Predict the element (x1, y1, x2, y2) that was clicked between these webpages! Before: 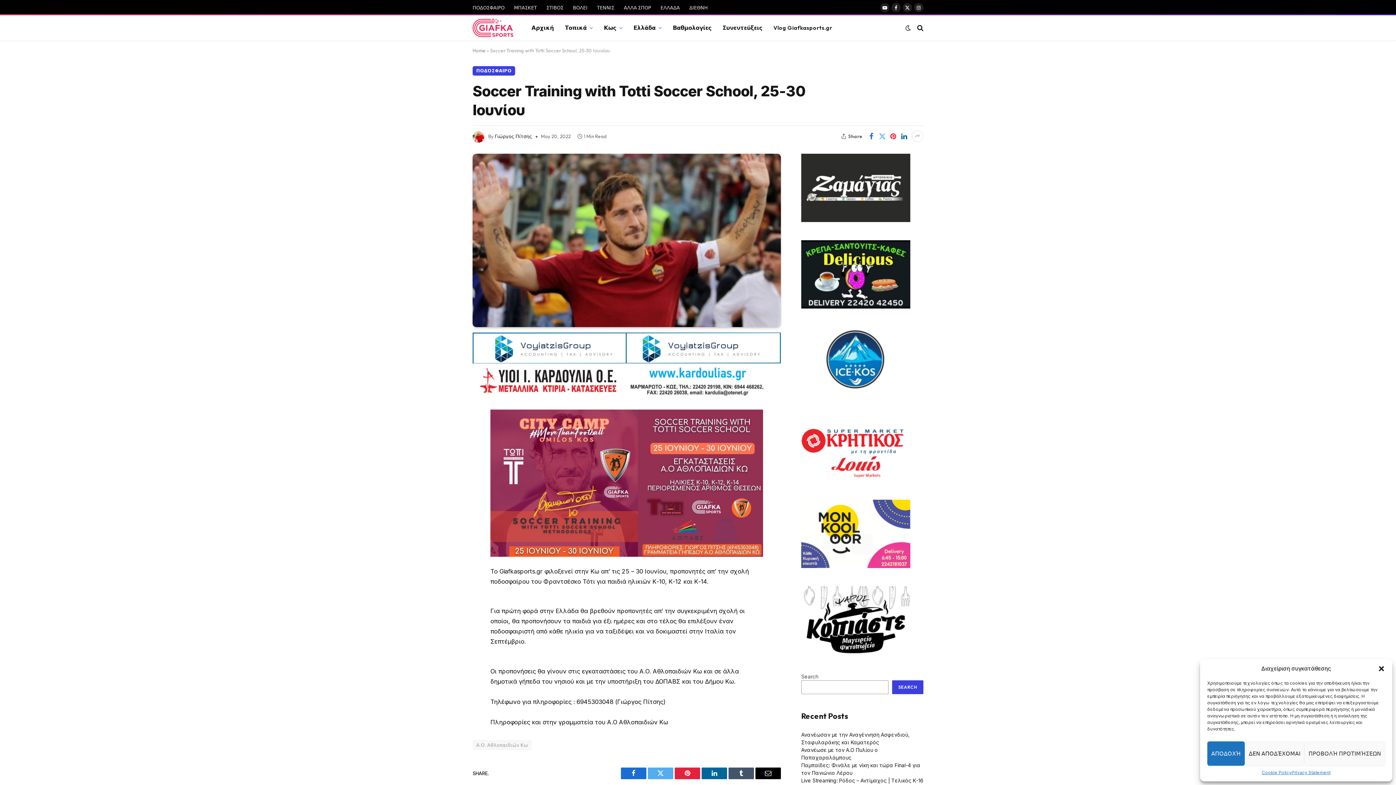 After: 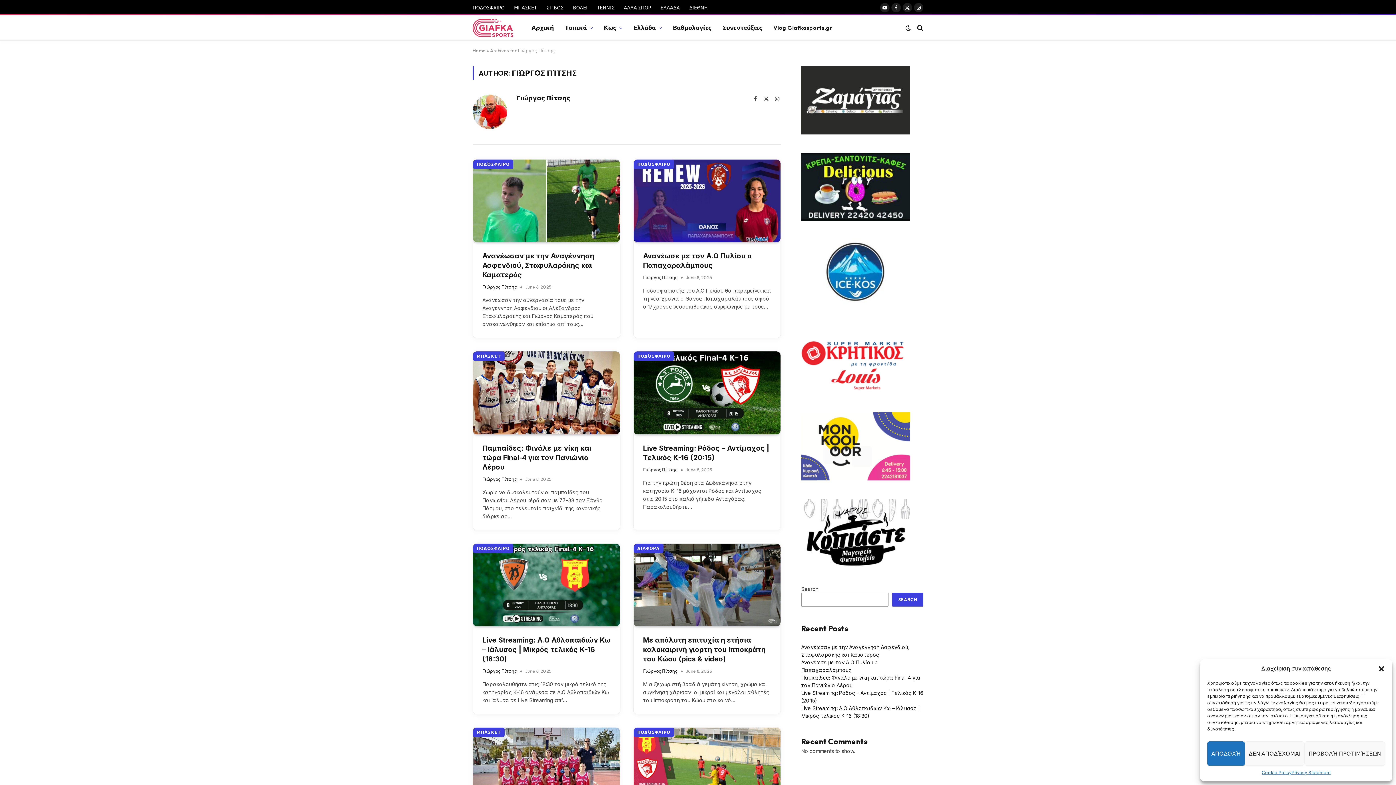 Action: label: Γιώργος Πίτσης bbox: (494, 133, 532, 139)